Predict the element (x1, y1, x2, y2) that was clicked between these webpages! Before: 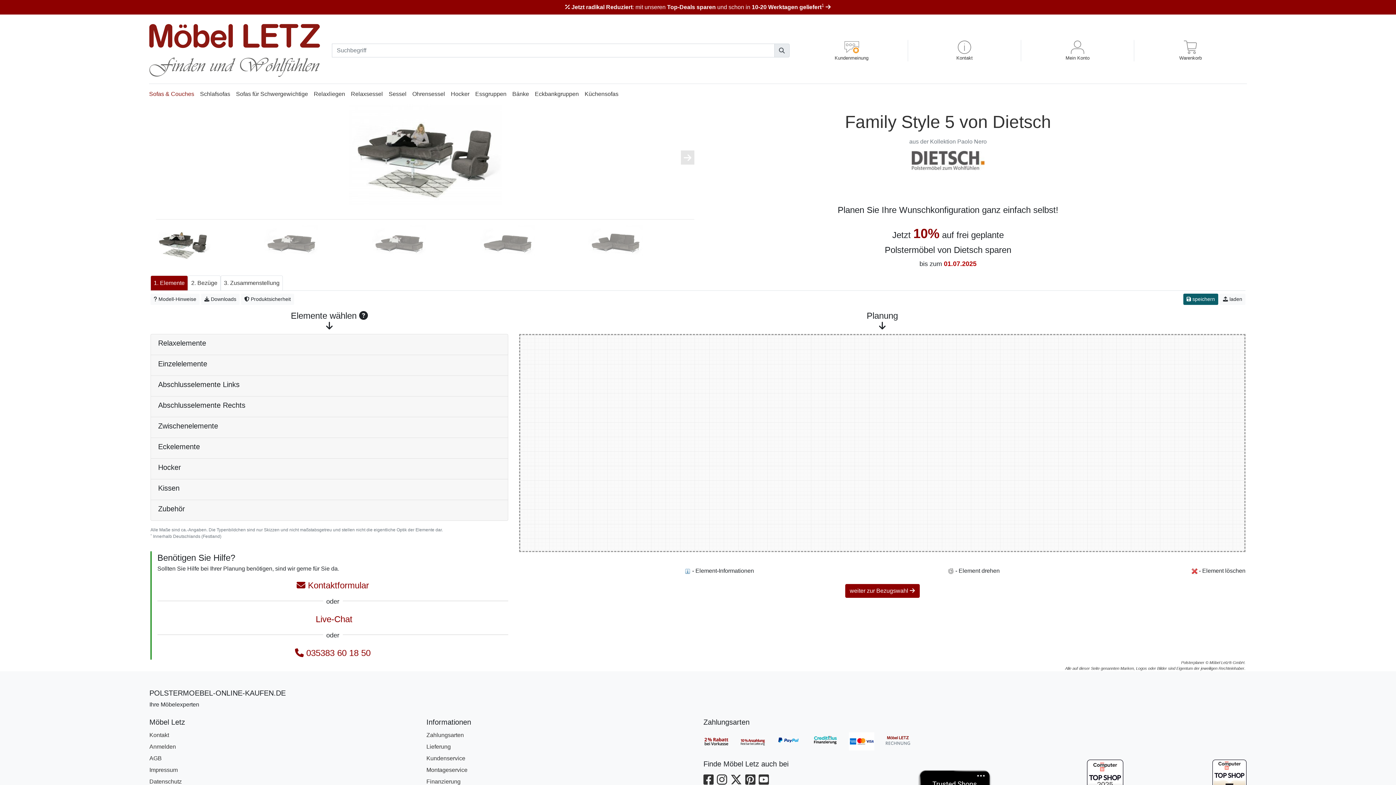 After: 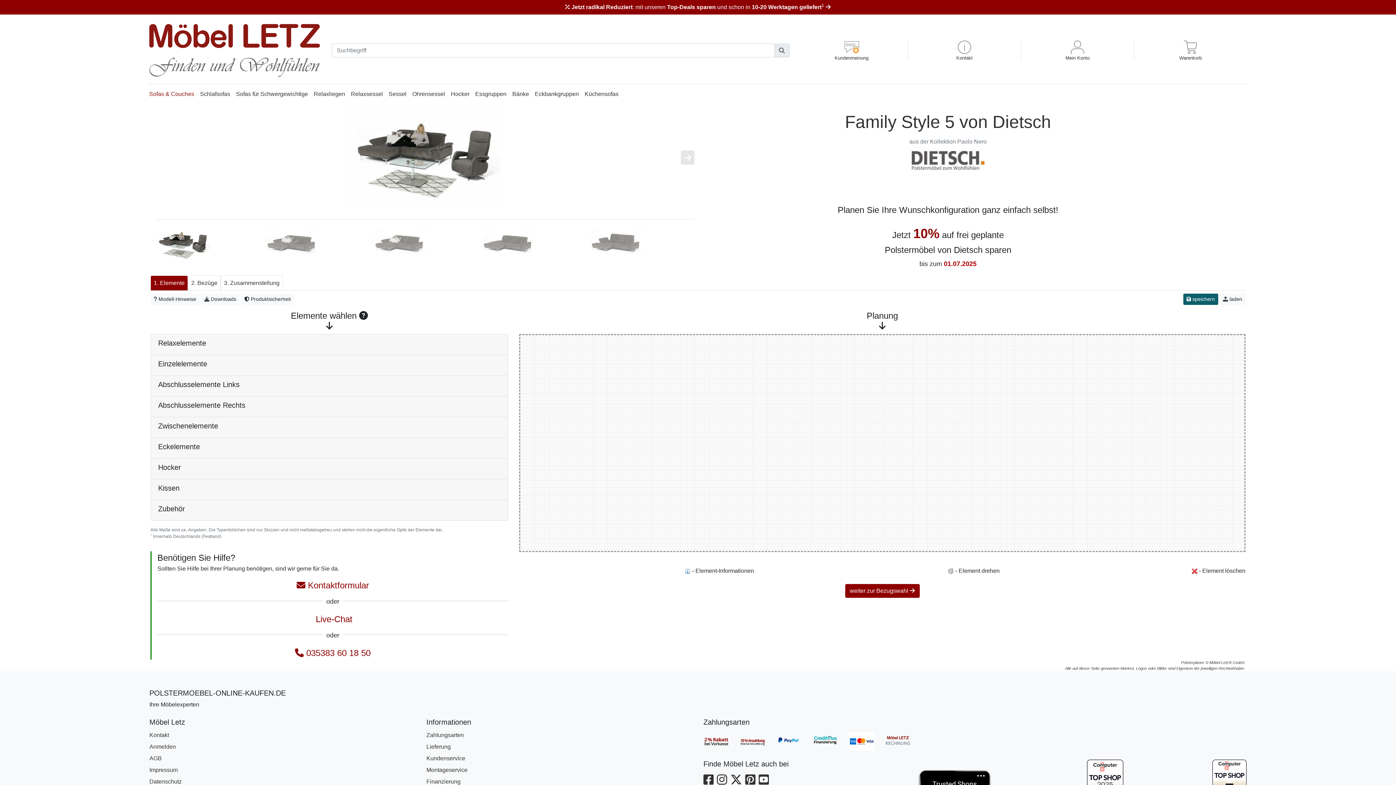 Action: bbox: (150, 275, 188, 291) label: Elemente